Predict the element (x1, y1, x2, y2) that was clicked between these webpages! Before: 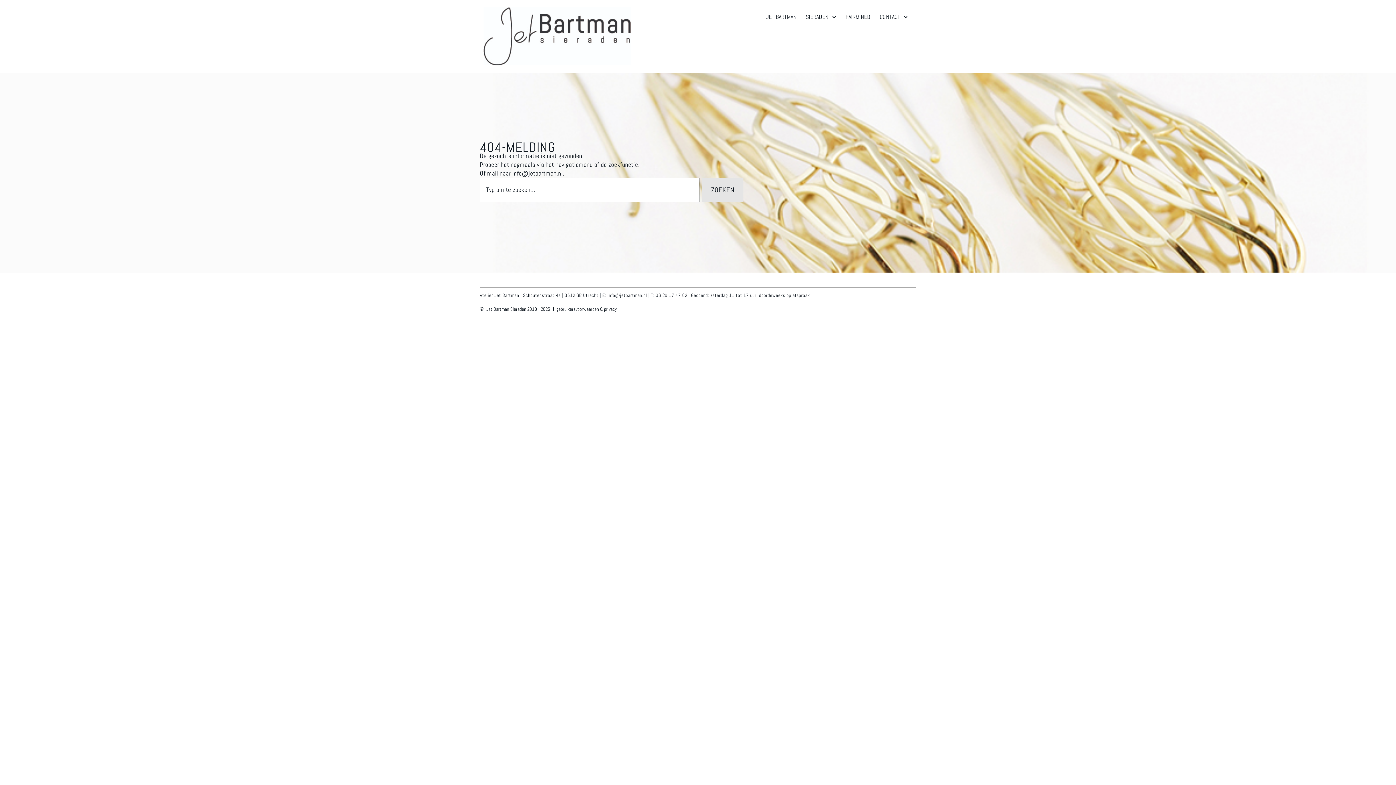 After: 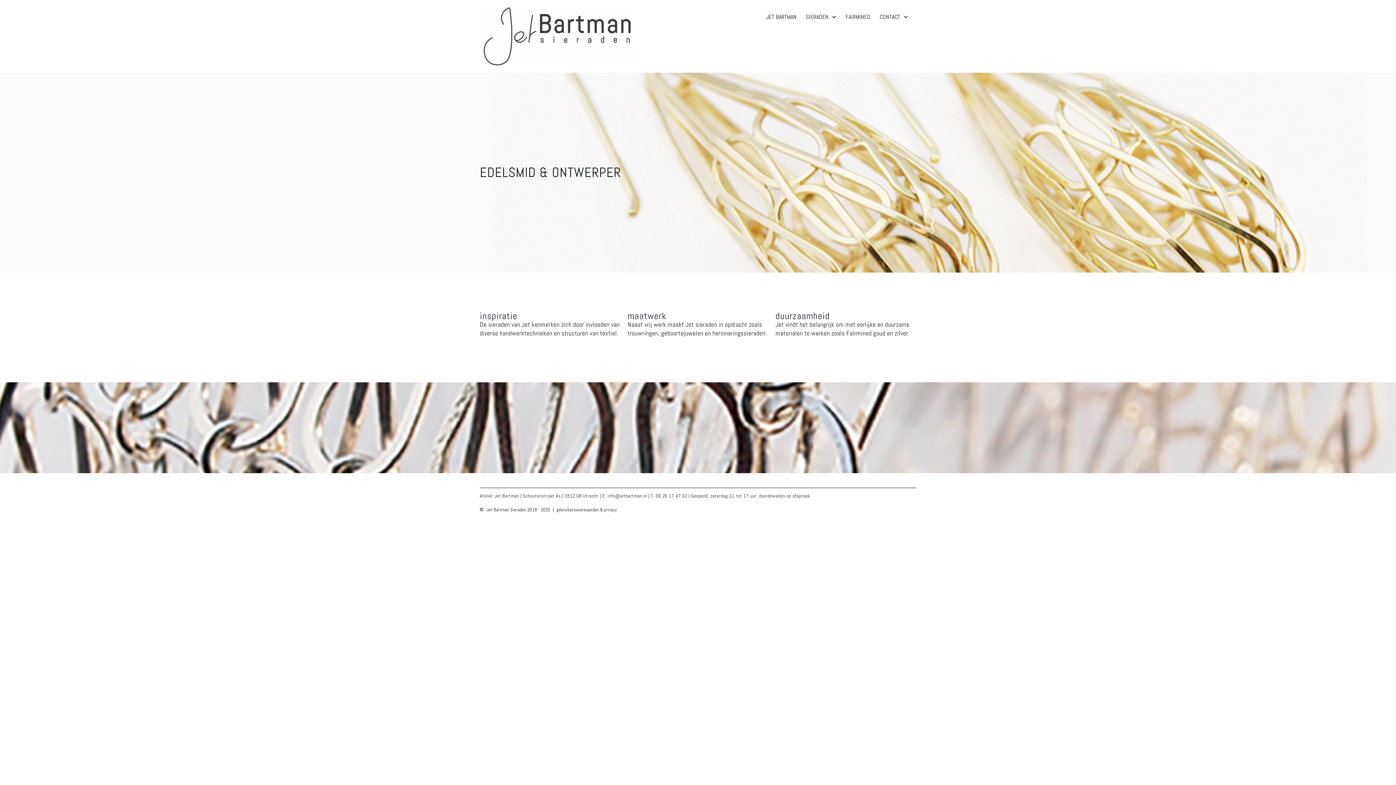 Action: bbox: (483, 7, 630, 65)